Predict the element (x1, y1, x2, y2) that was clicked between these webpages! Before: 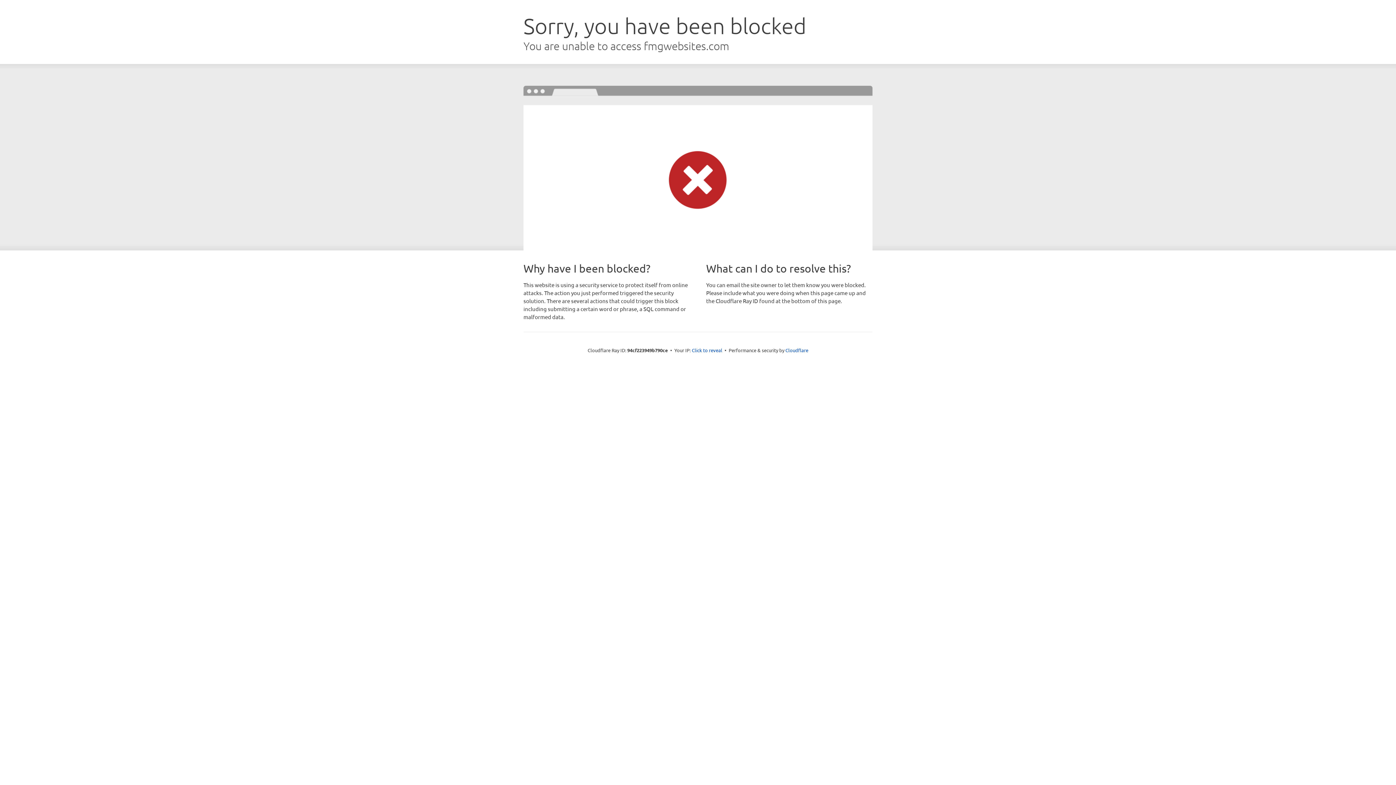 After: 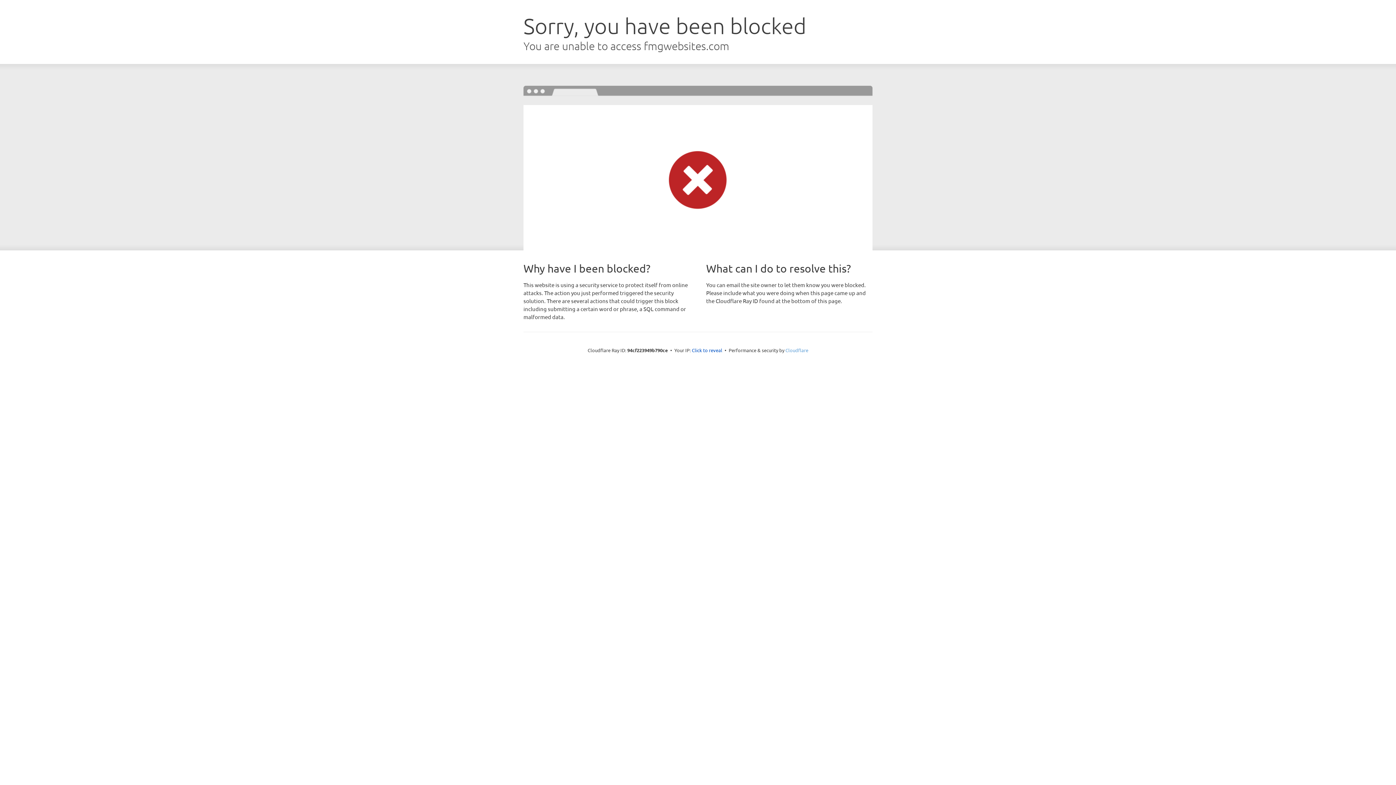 Action: bbox: (785, 347, 808, 353) label: Cloudflare